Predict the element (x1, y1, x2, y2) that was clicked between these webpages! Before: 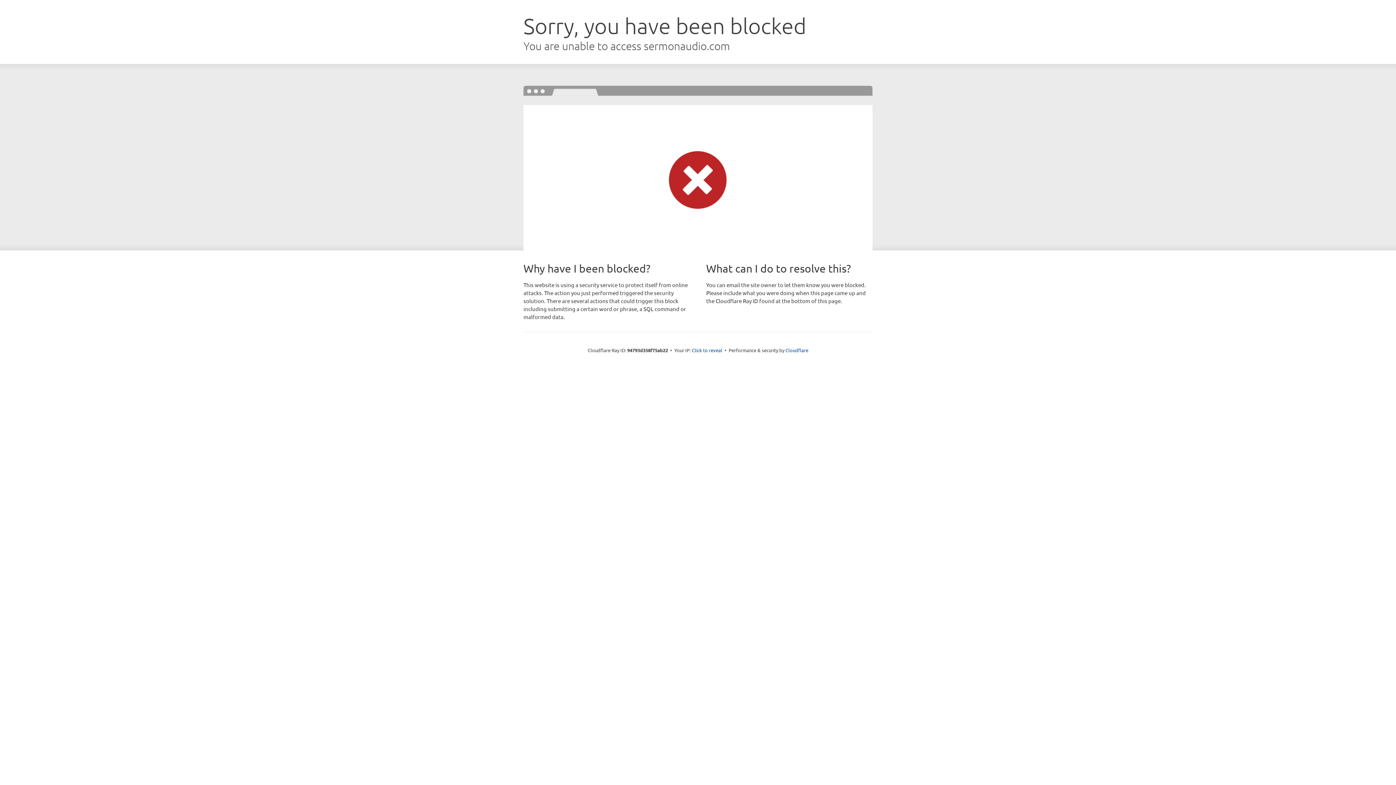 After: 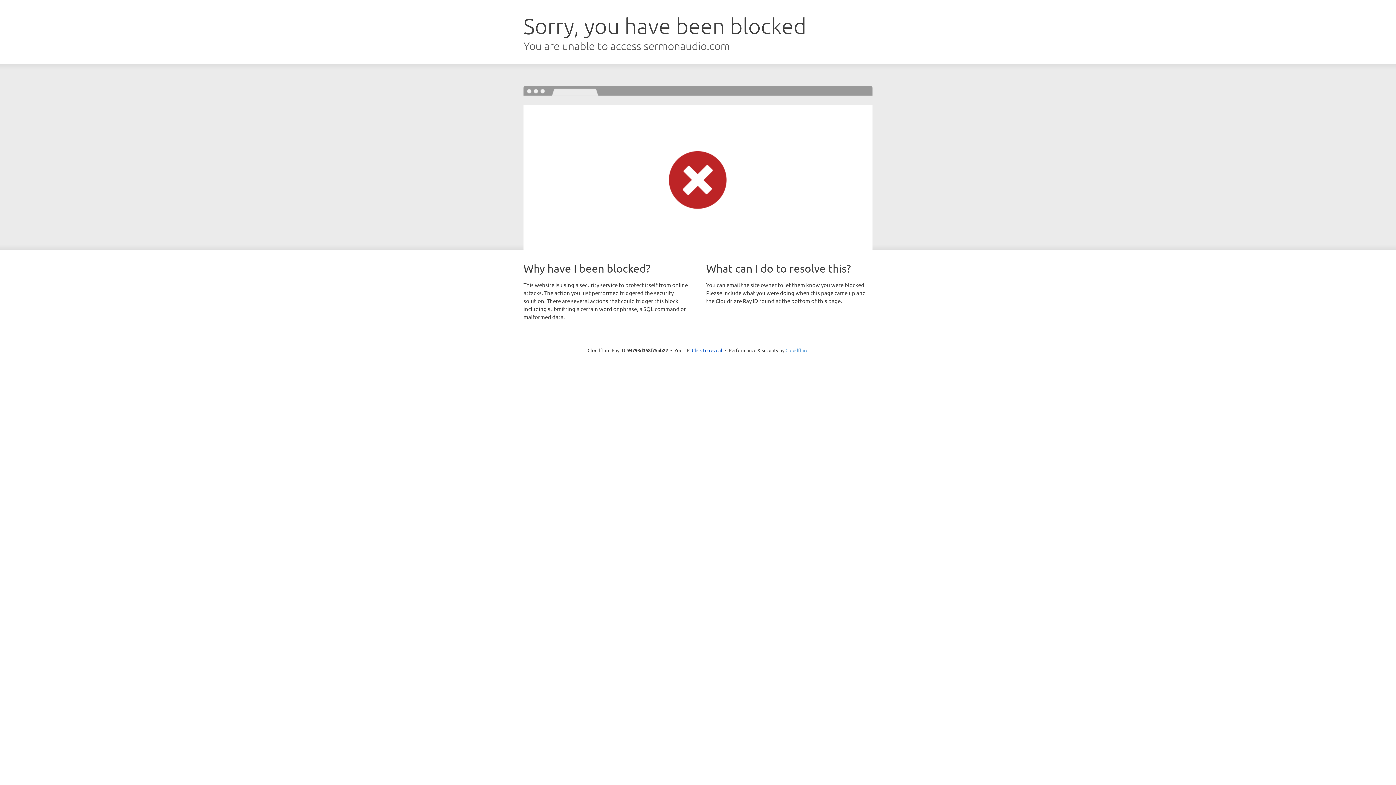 Action: bbox: (785, 347, 808, 353) label: Cloudflare